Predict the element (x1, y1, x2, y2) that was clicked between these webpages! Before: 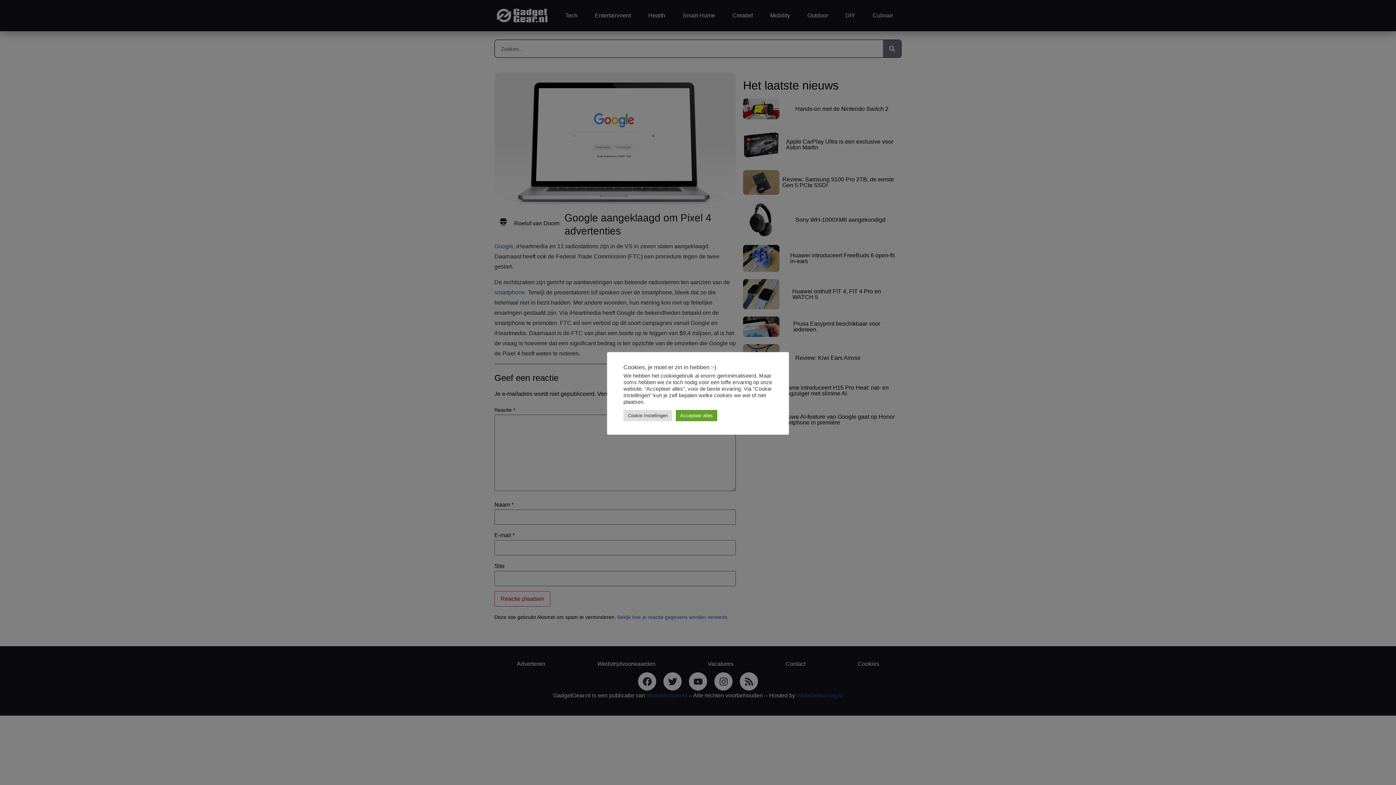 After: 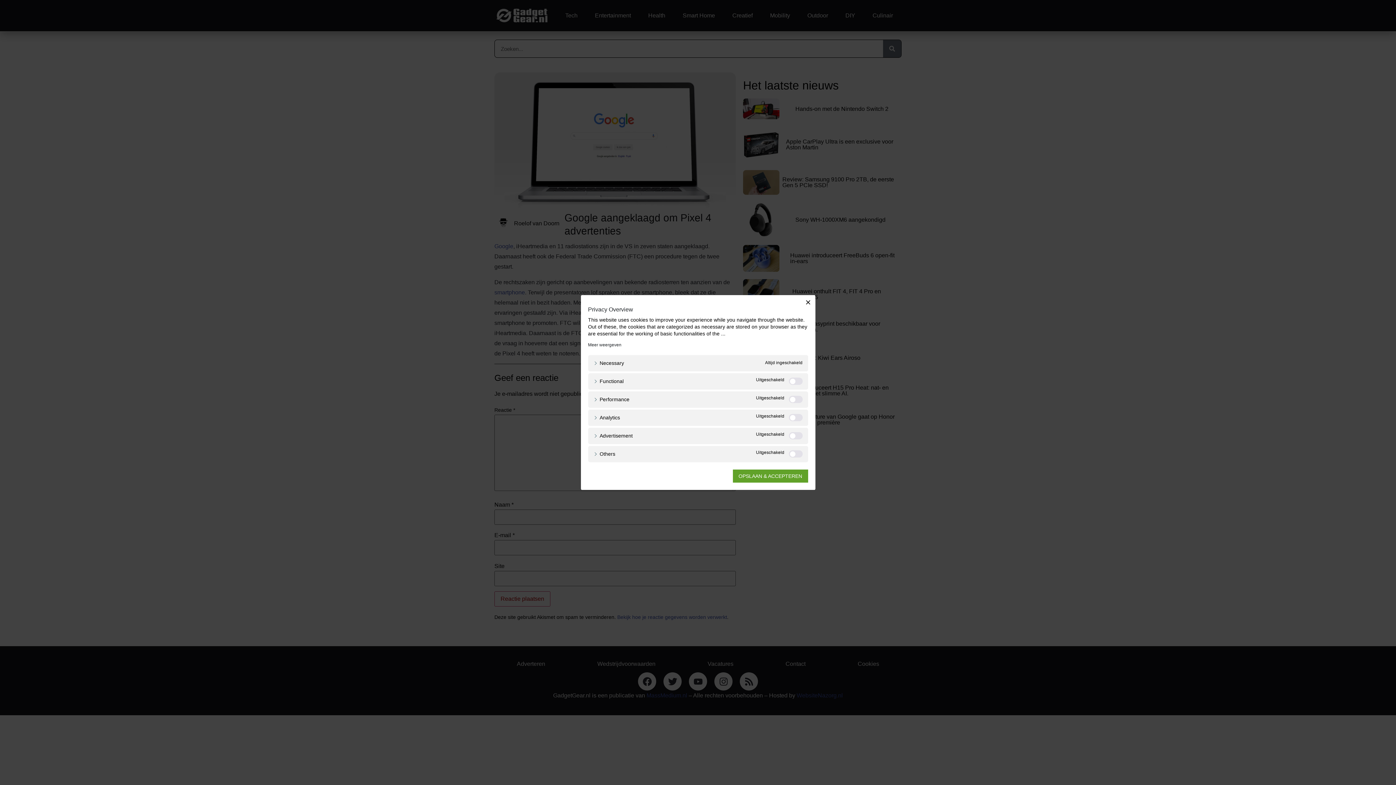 Action: bbox: (623, 410, 672, 421) label: Cookie Instellingen